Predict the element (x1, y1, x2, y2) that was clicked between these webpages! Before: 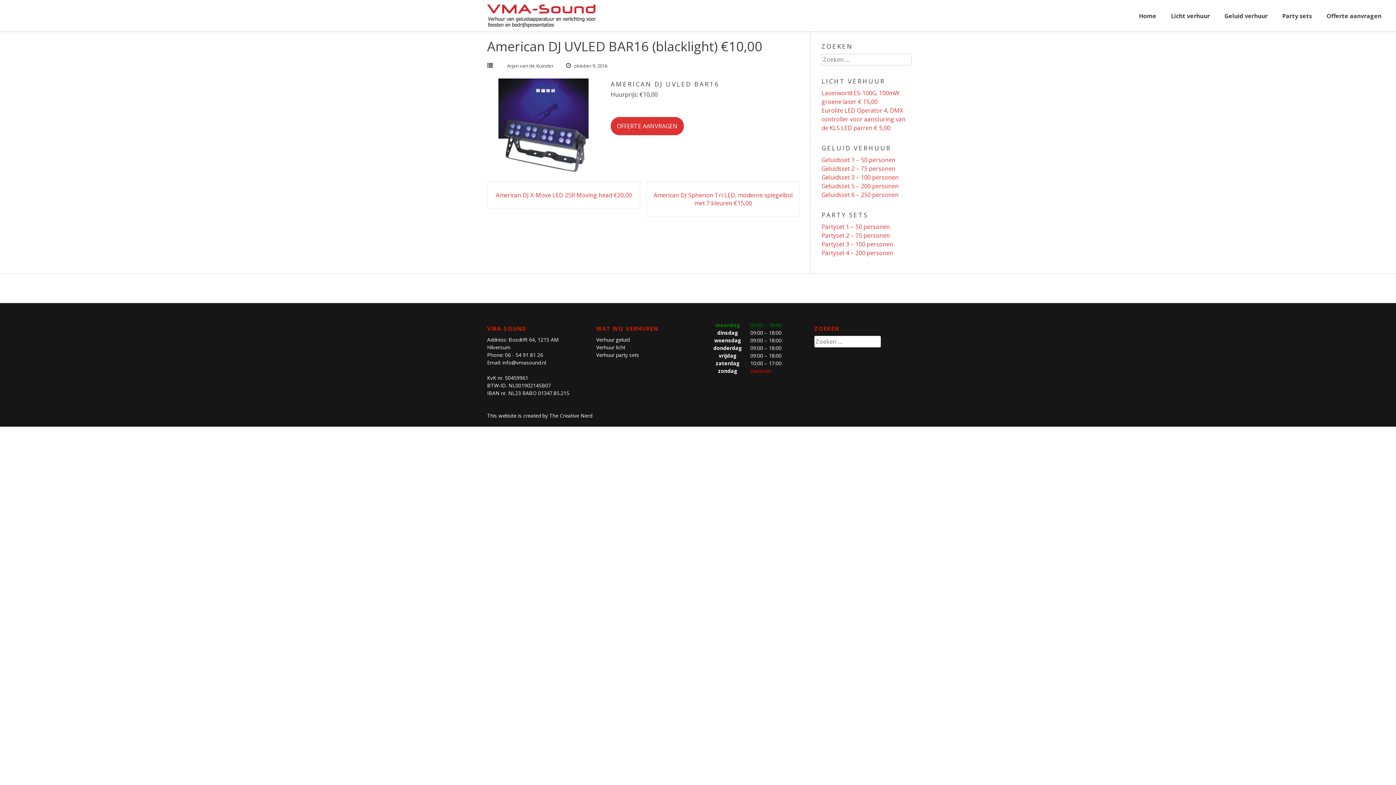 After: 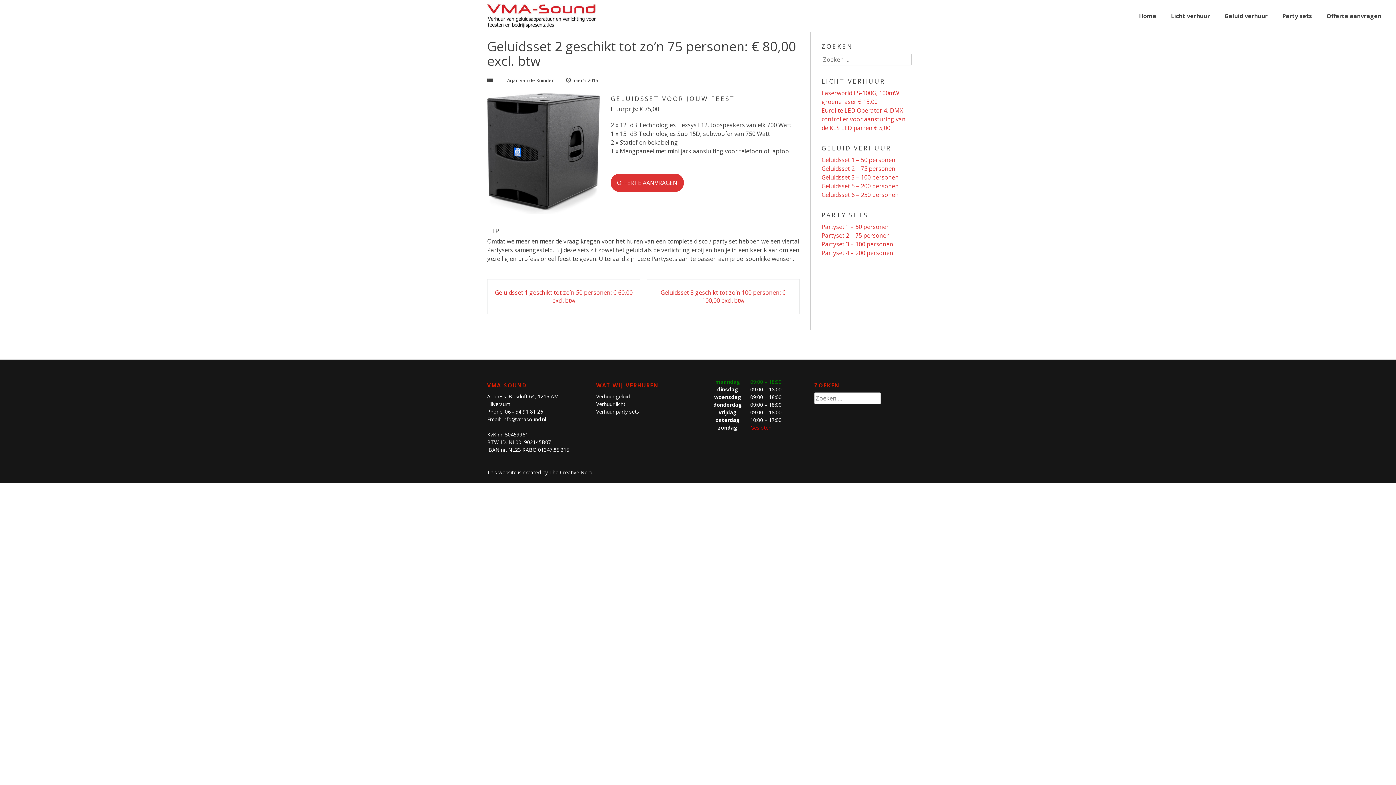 Action: bbox: (821, 164, 895, 172) label: Geluidsset 2 – 75 personen